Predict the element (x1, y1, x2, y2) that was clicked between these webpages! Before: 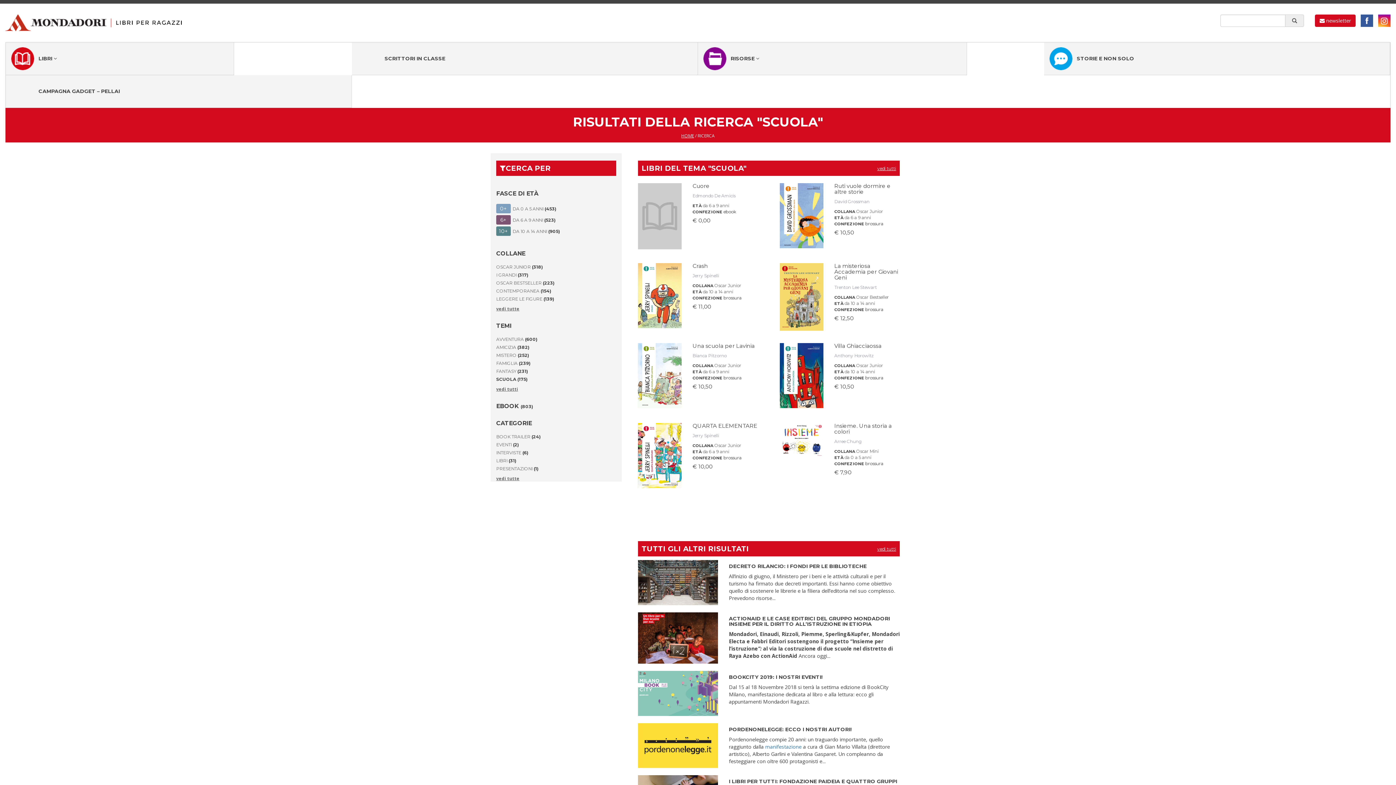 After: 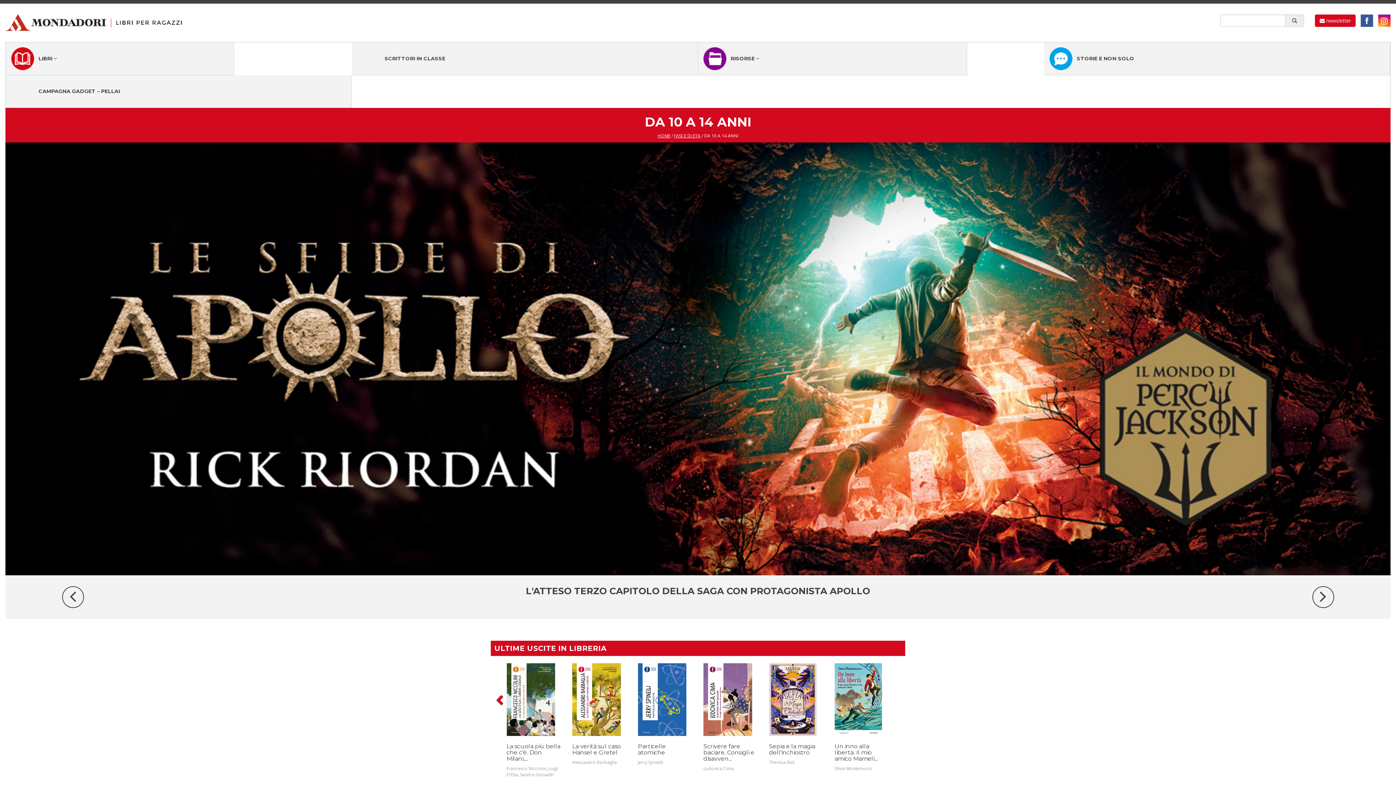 Action: label: da 10 a 14 anni bbox: (844, 369, 875, 374)